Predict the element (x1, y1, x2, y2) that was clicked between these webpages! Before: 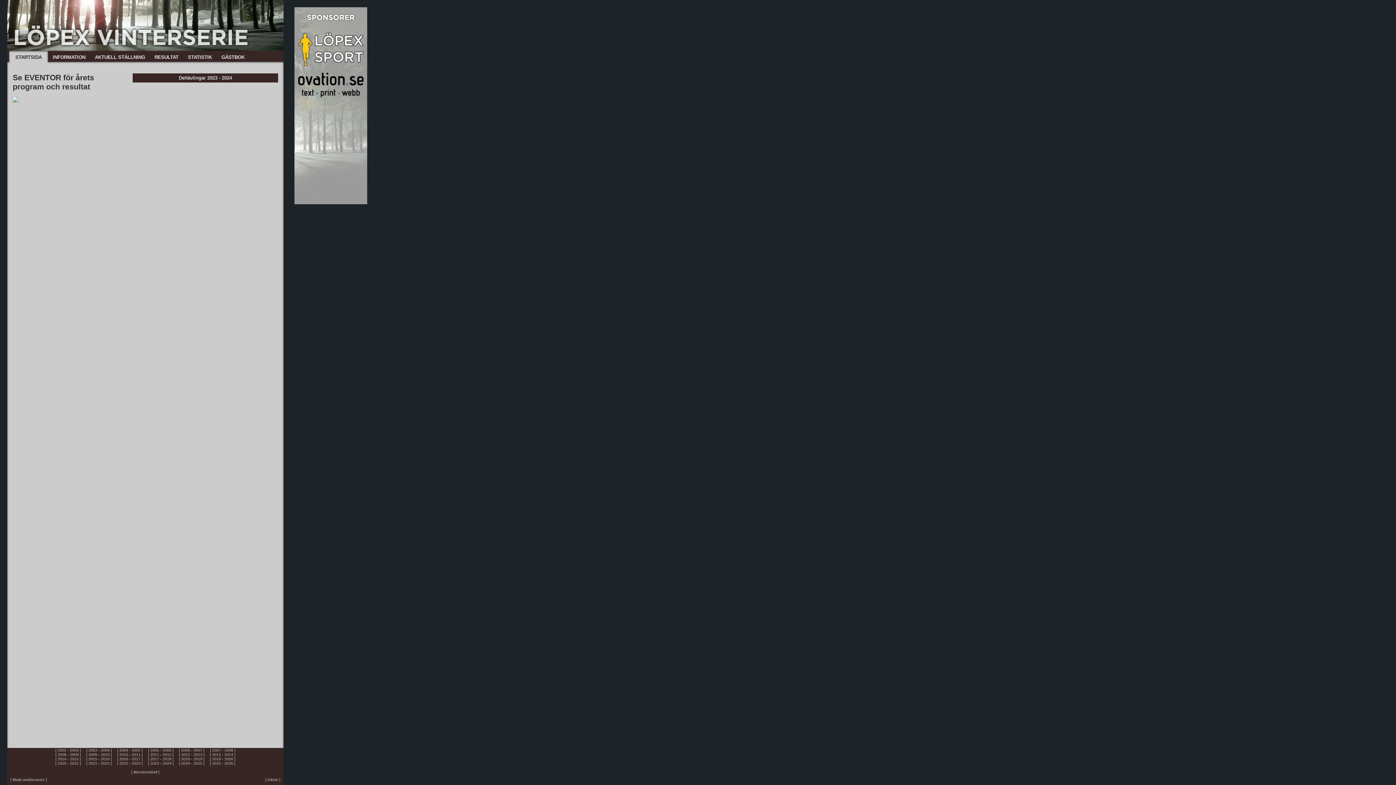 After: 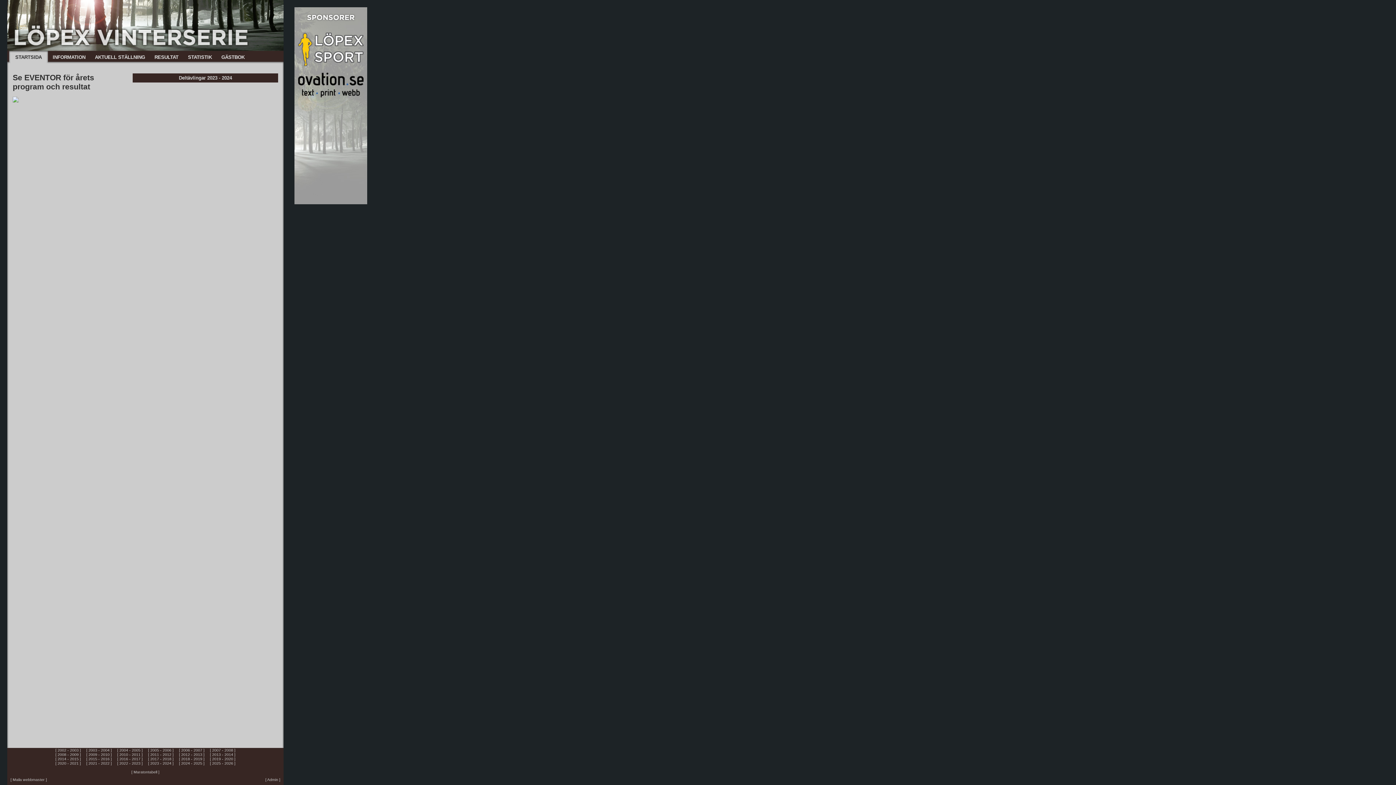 Action: label: [ 2023 - 2024 ] bbox: (148, 761, 173, 765)